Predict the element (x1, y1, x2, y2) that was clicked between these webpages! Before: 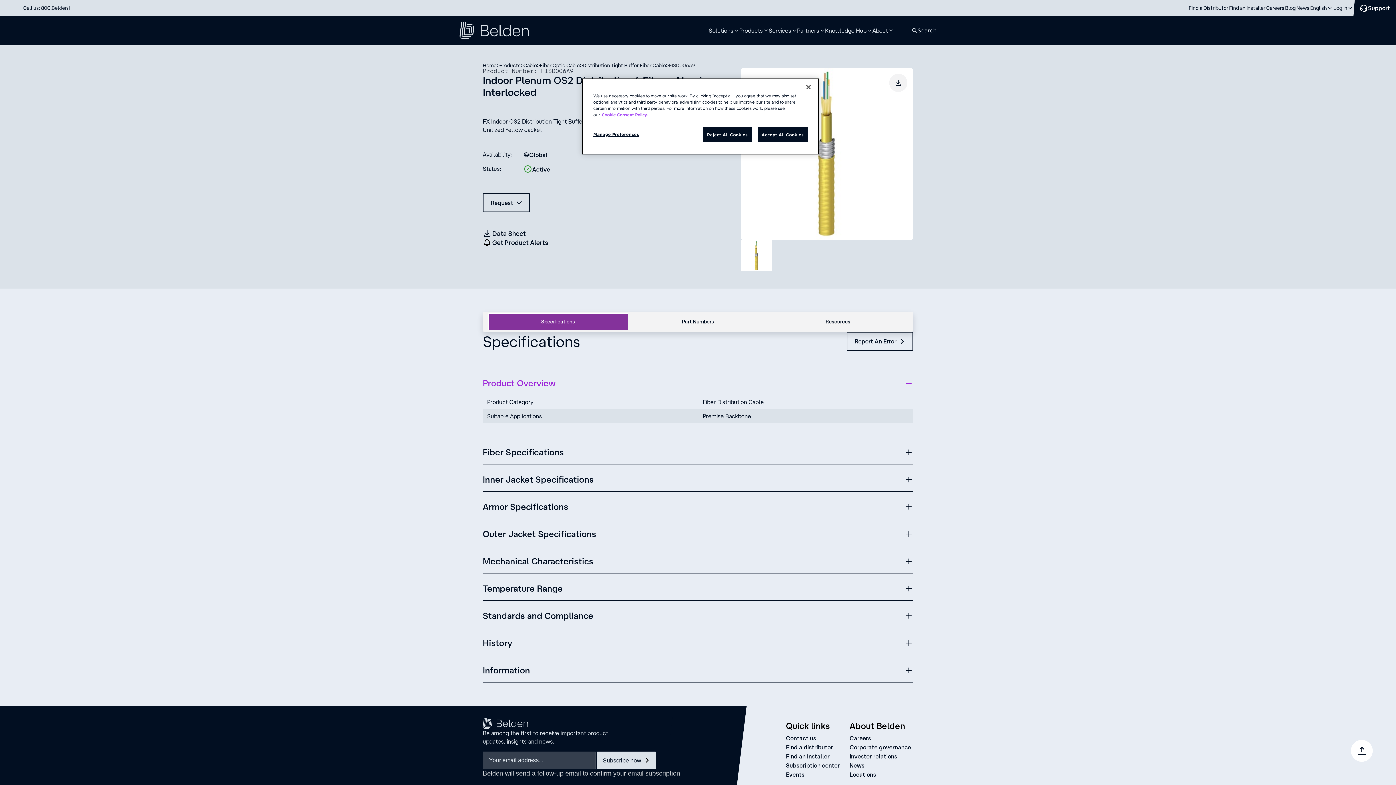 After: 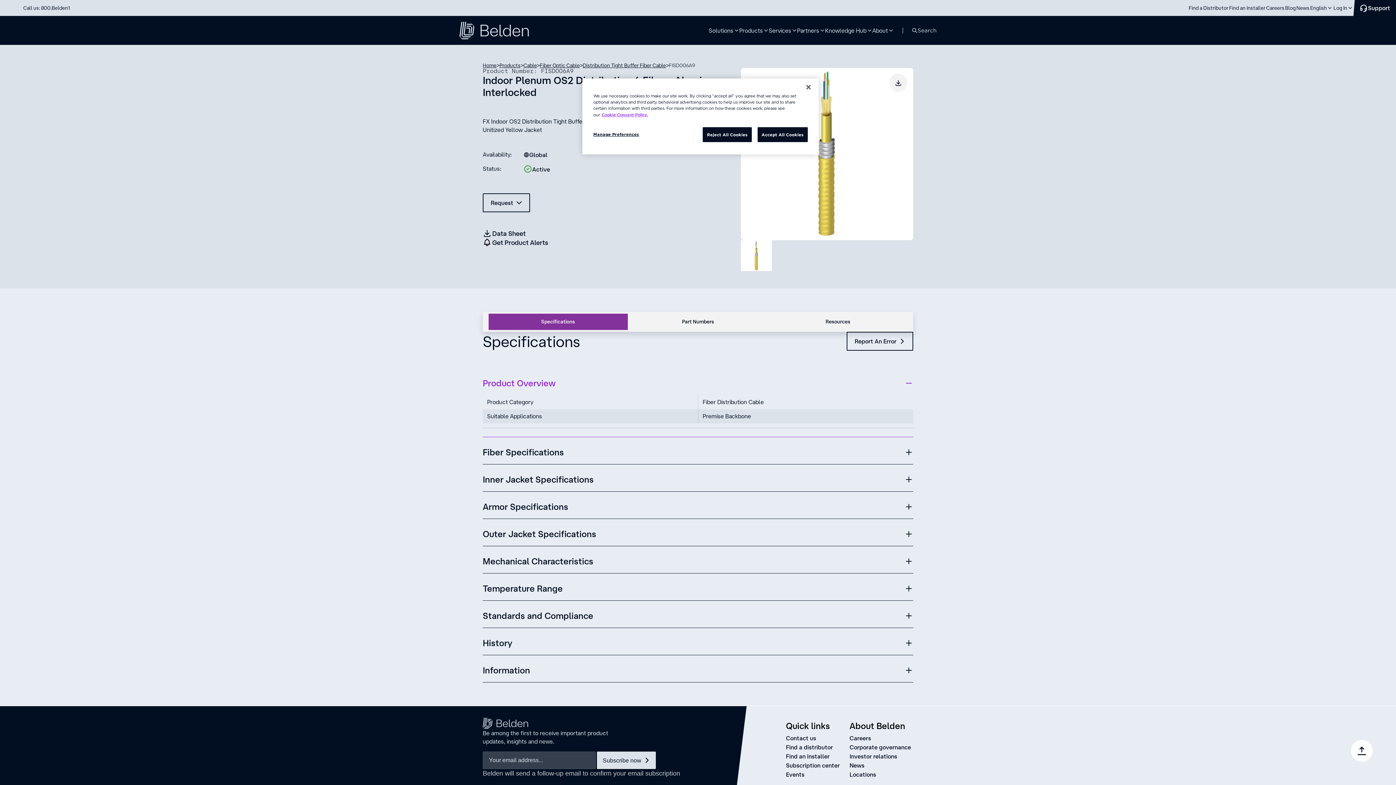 Action: bbox: (482, 500, 913, 513) label: Armor Specifications